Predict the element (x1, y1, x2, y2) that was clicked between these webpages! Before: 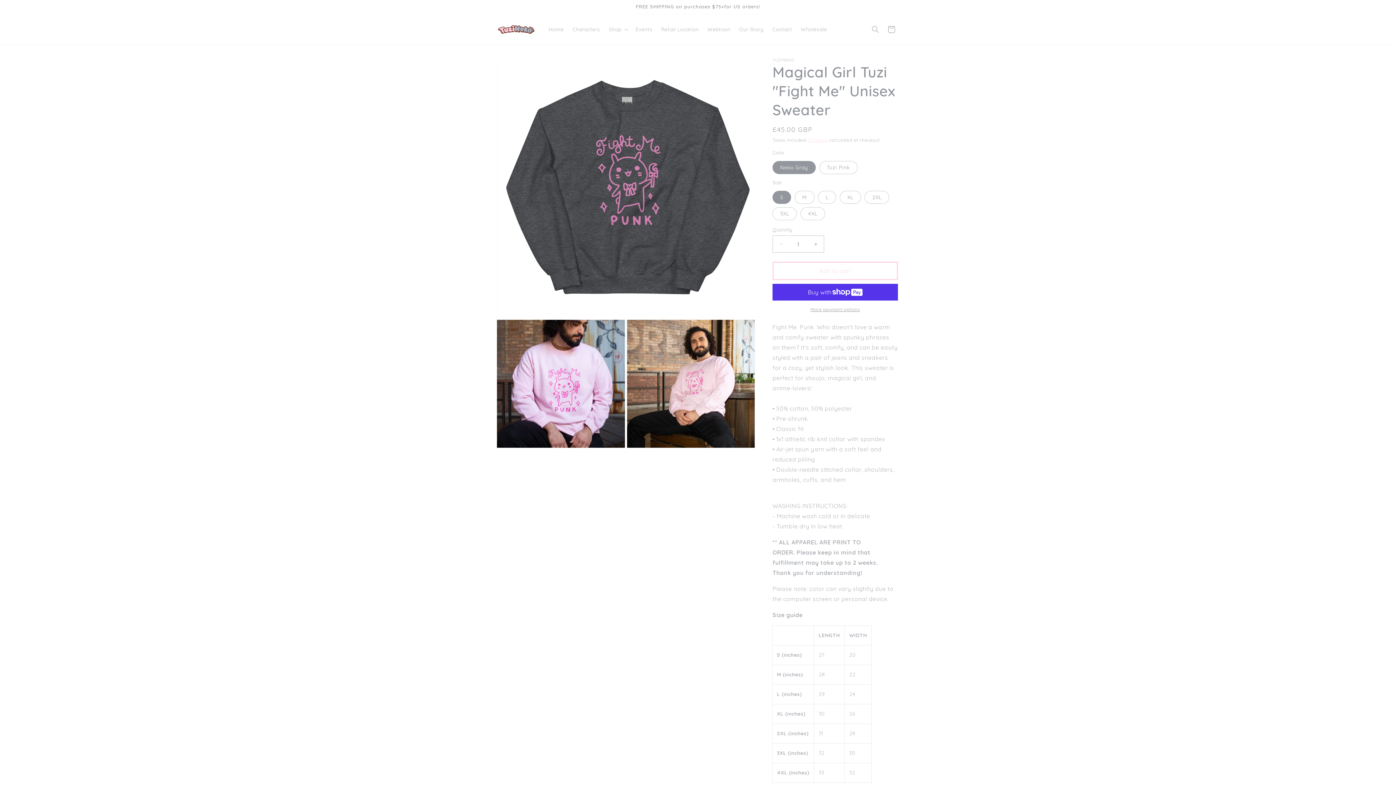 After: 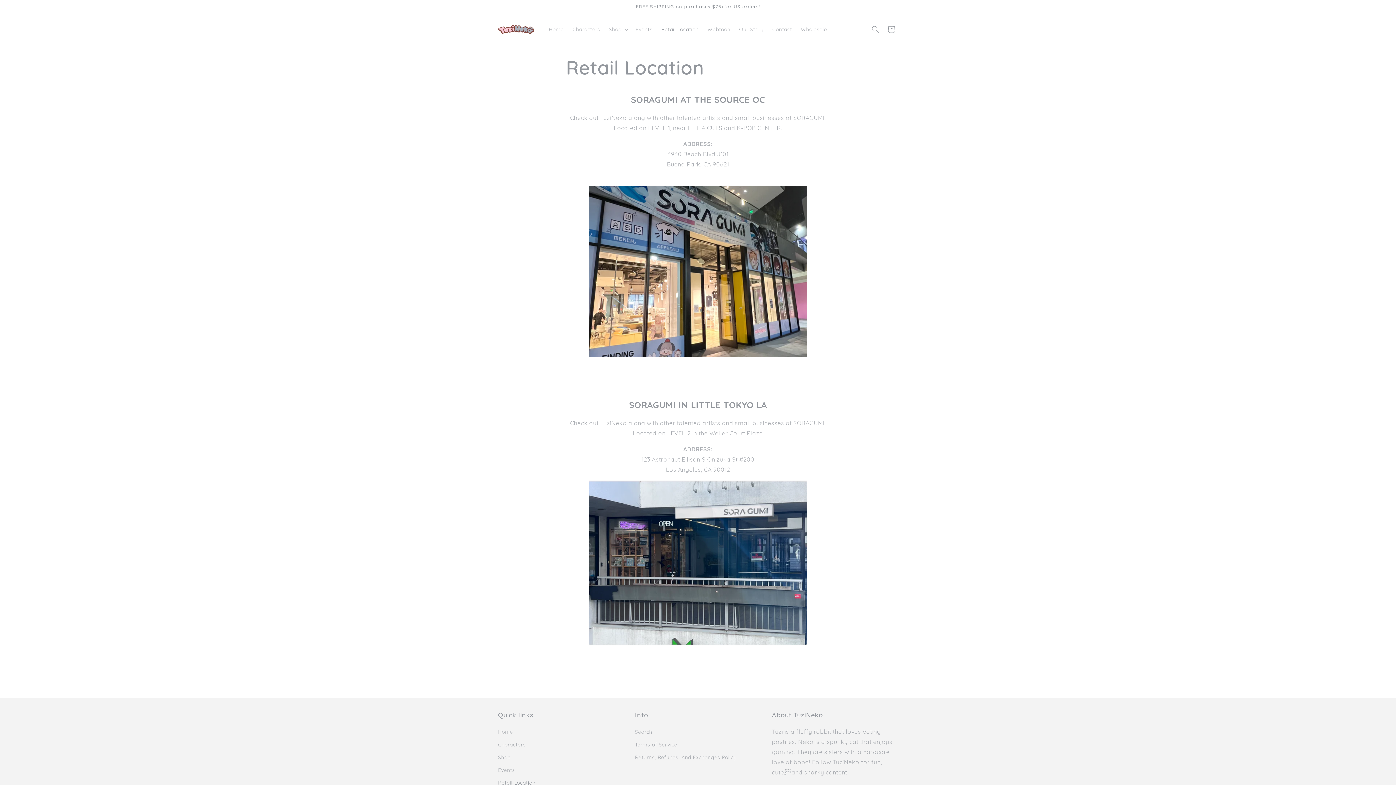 Action: bbox: (657, 21, 703, 37) label: Retail Location